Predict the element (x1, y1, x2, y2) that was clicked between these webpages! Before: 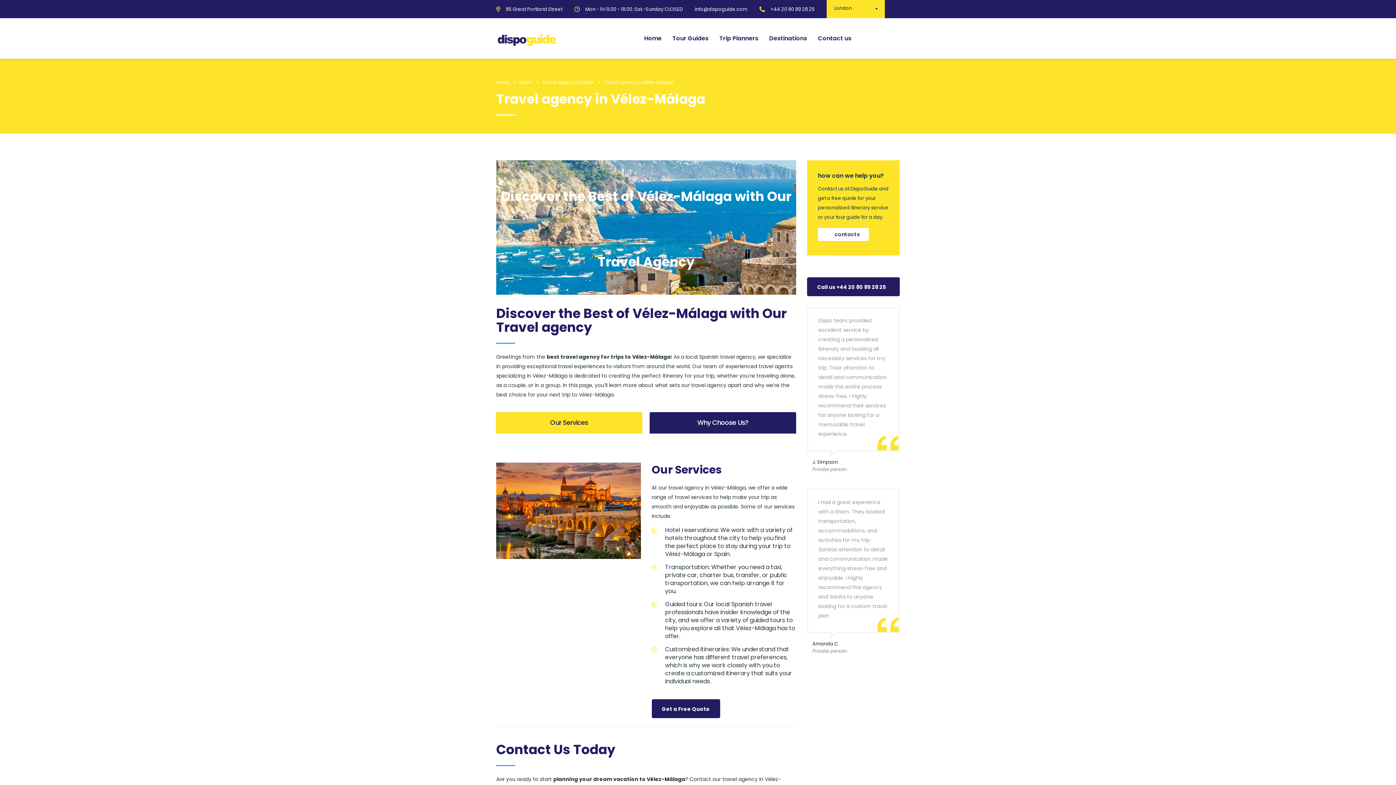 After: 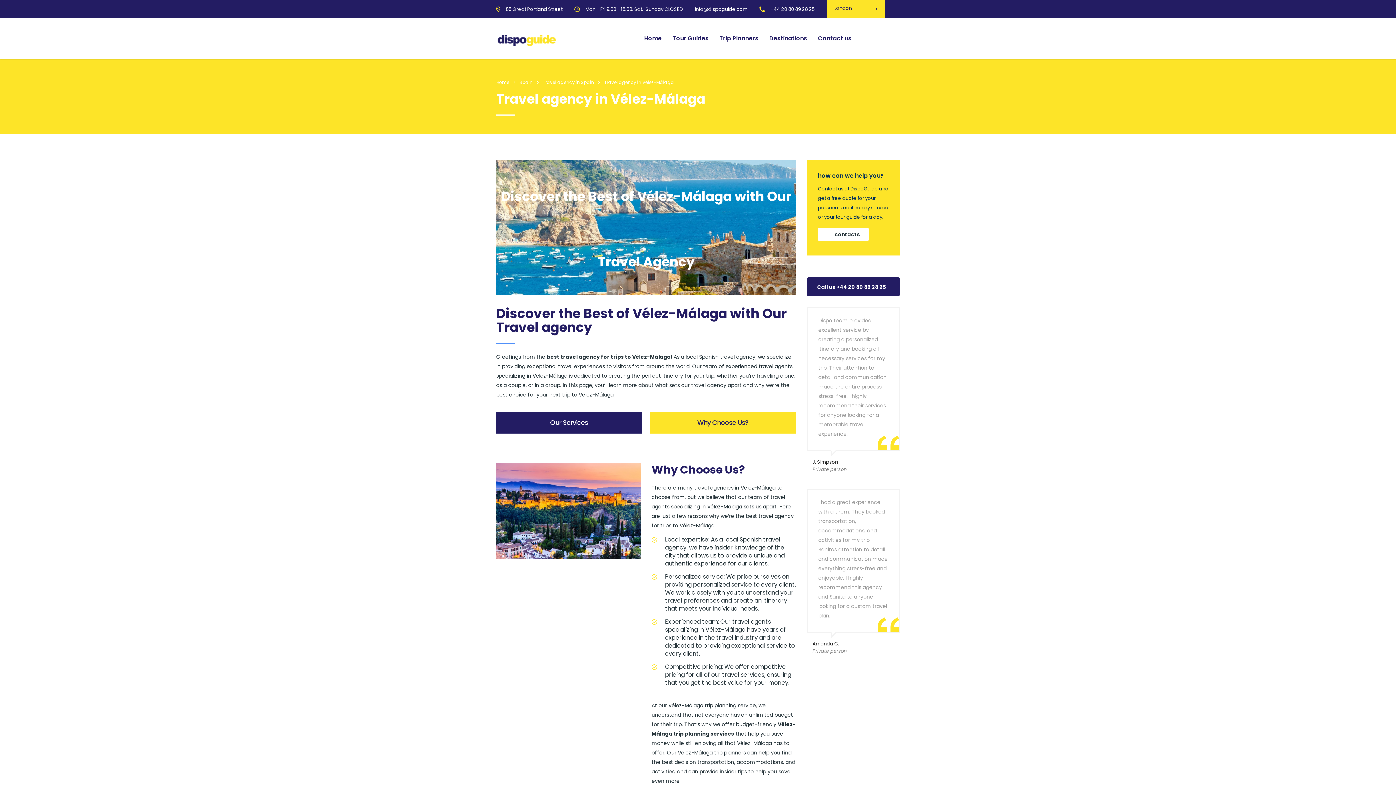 Action: label: Why Choose Us? bbox: (649, 412, 796, 433)